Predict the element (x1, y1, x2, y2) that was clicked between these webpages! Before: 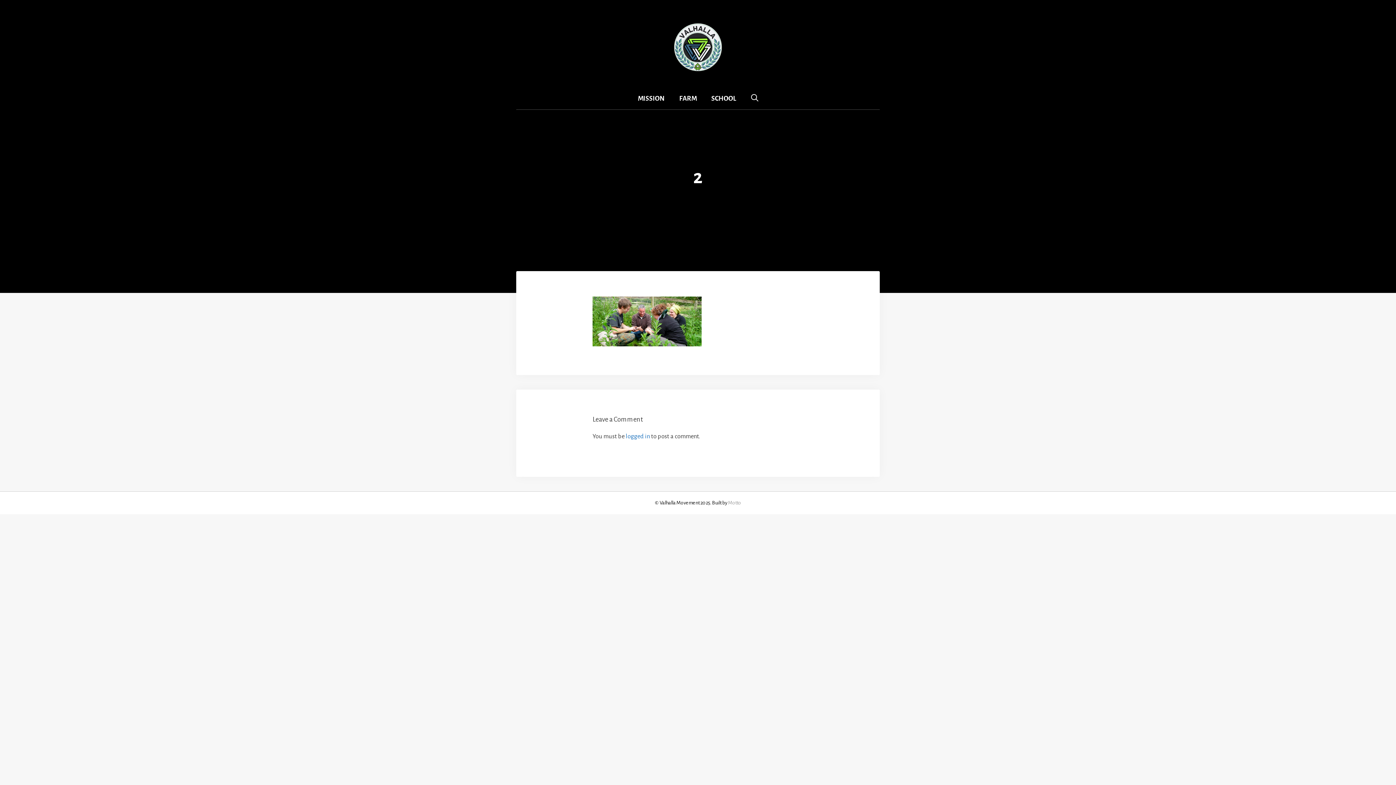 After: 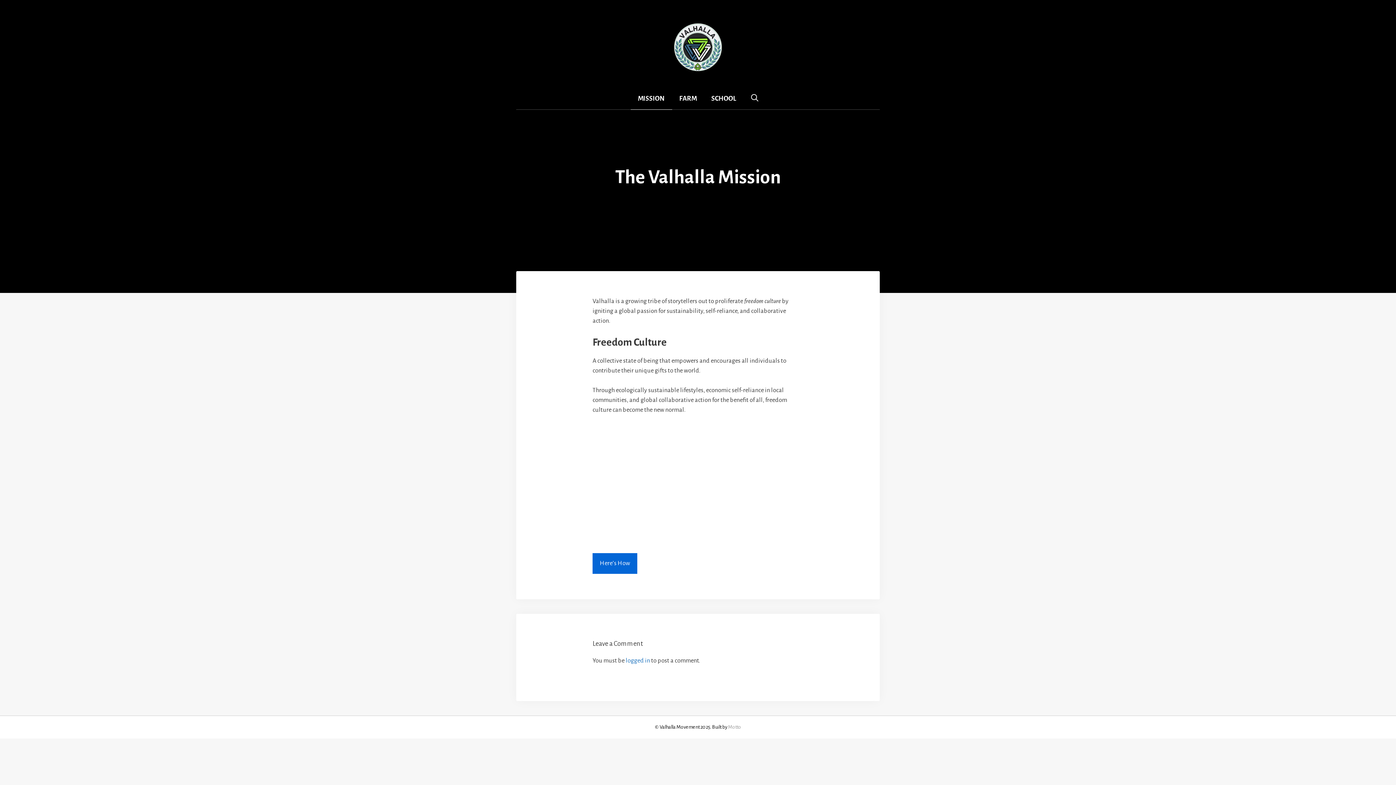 Action: label: MISSION bbox: (630, 87, 672, 109)